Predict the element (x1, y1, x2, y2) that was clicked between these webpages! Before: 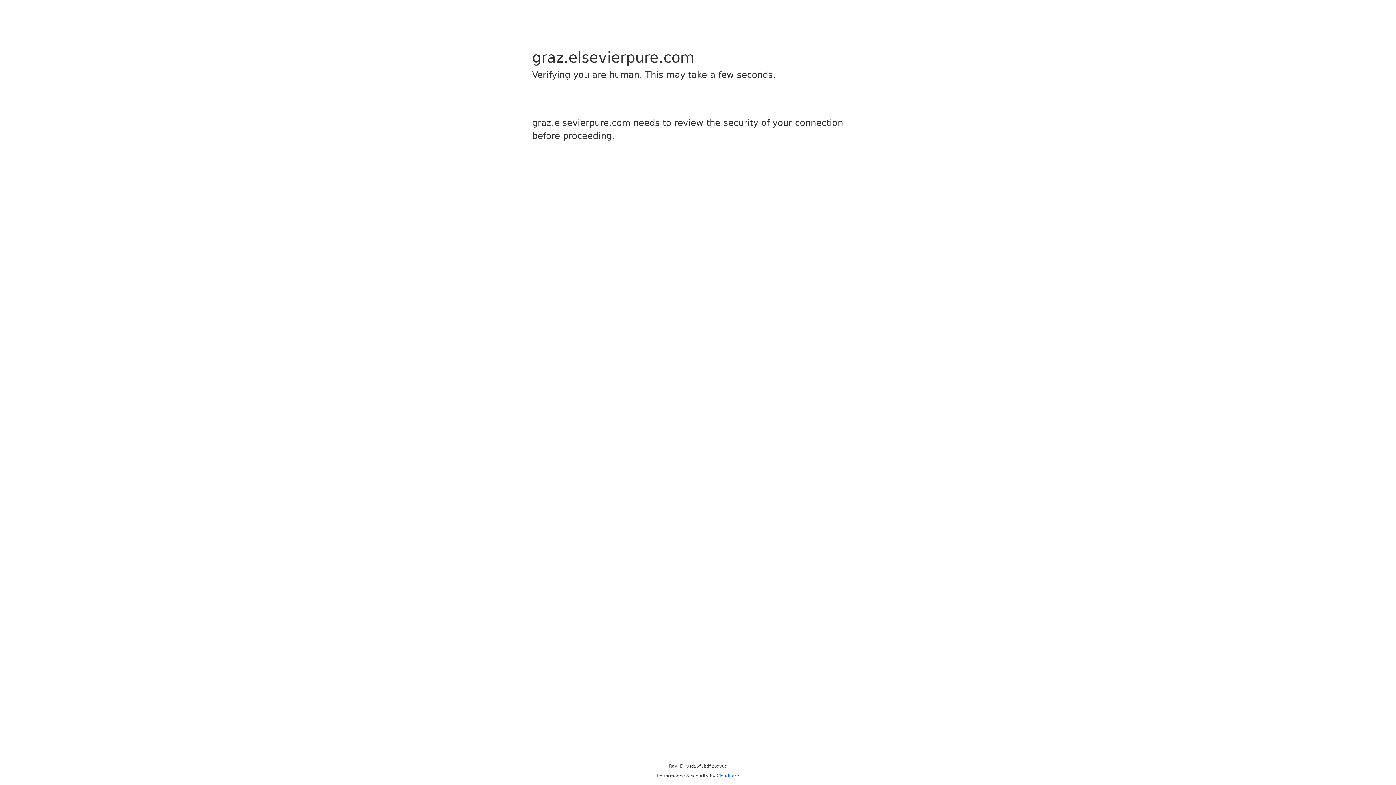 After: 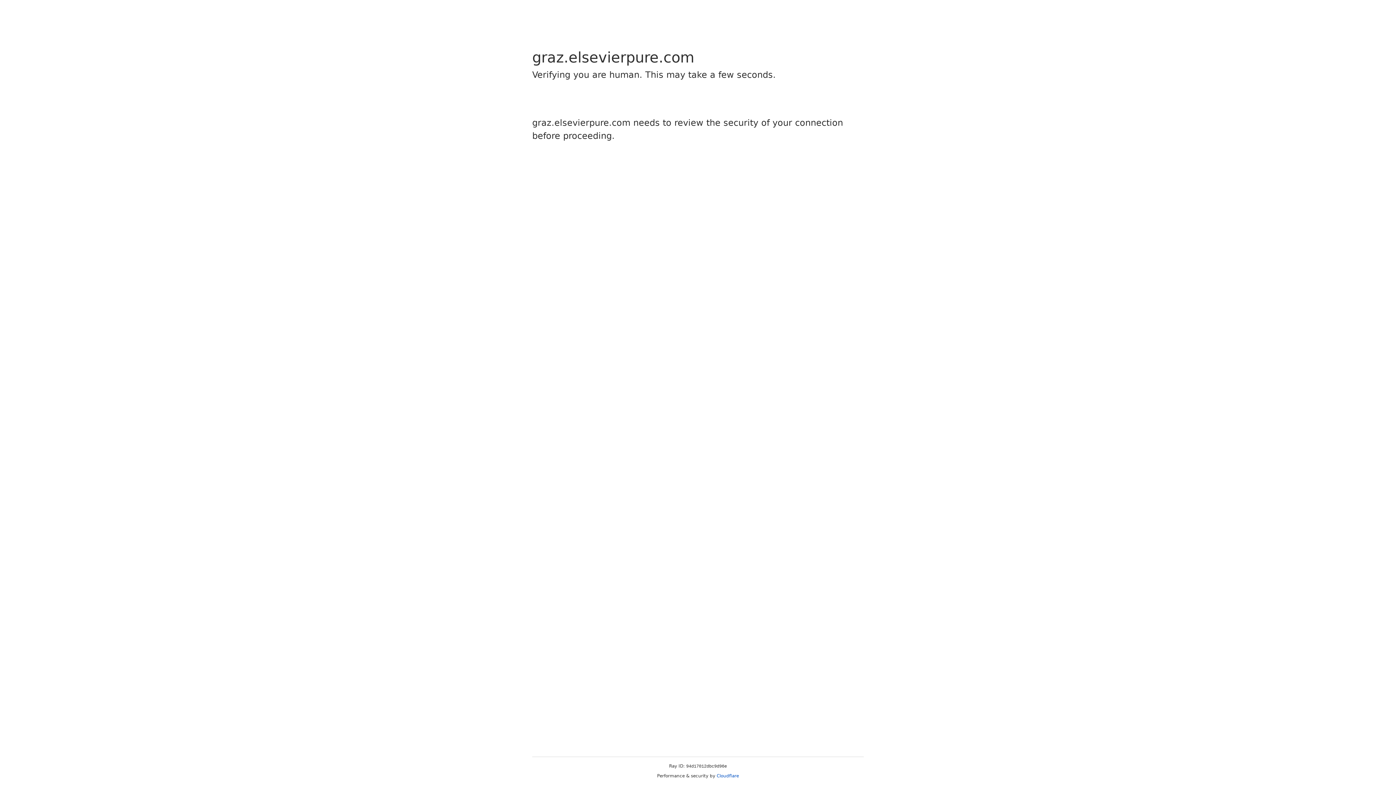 Action: bbox: (716, 773, 739, 778) label: Cloudflare